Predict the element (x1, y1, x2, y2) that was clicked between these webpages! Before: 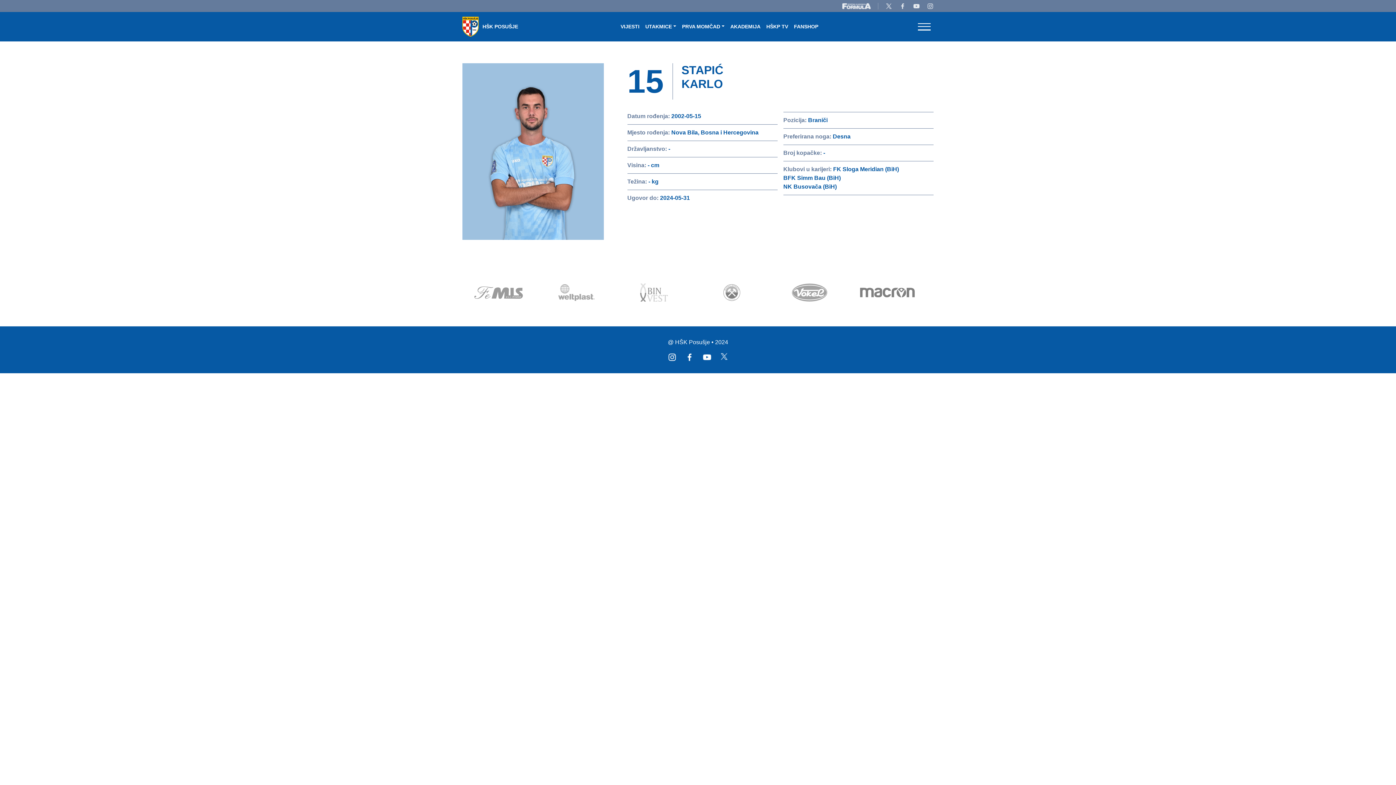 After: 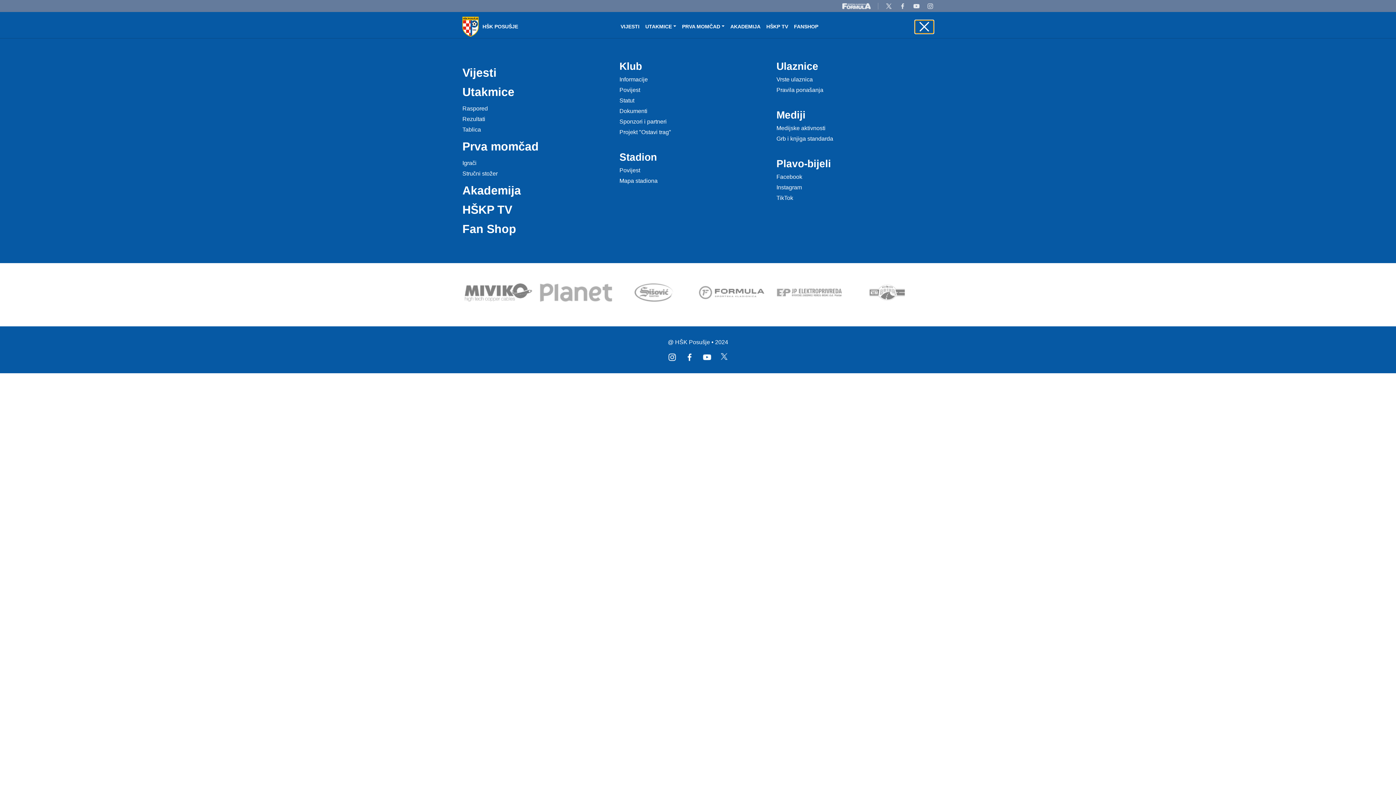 Action: bbox: (915, 20, 933, 33)